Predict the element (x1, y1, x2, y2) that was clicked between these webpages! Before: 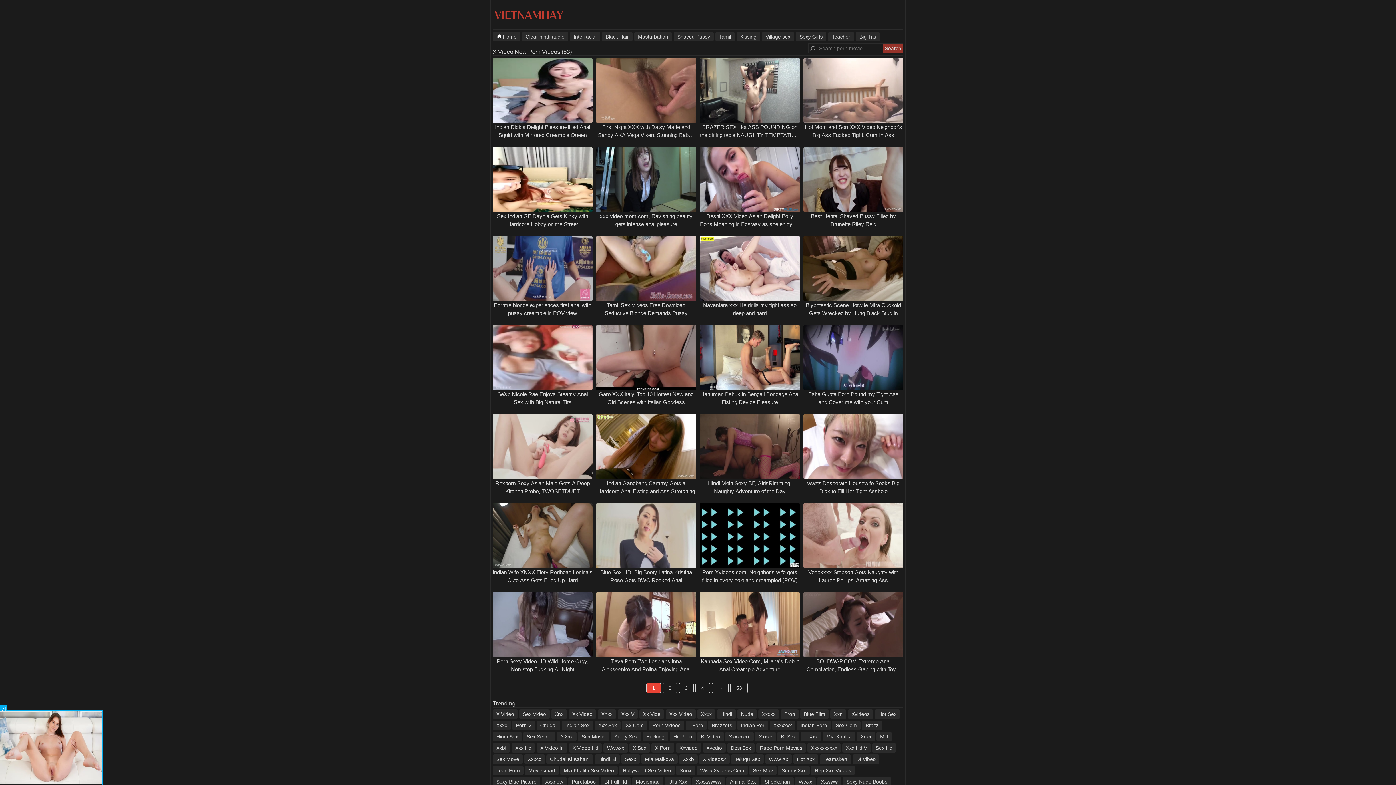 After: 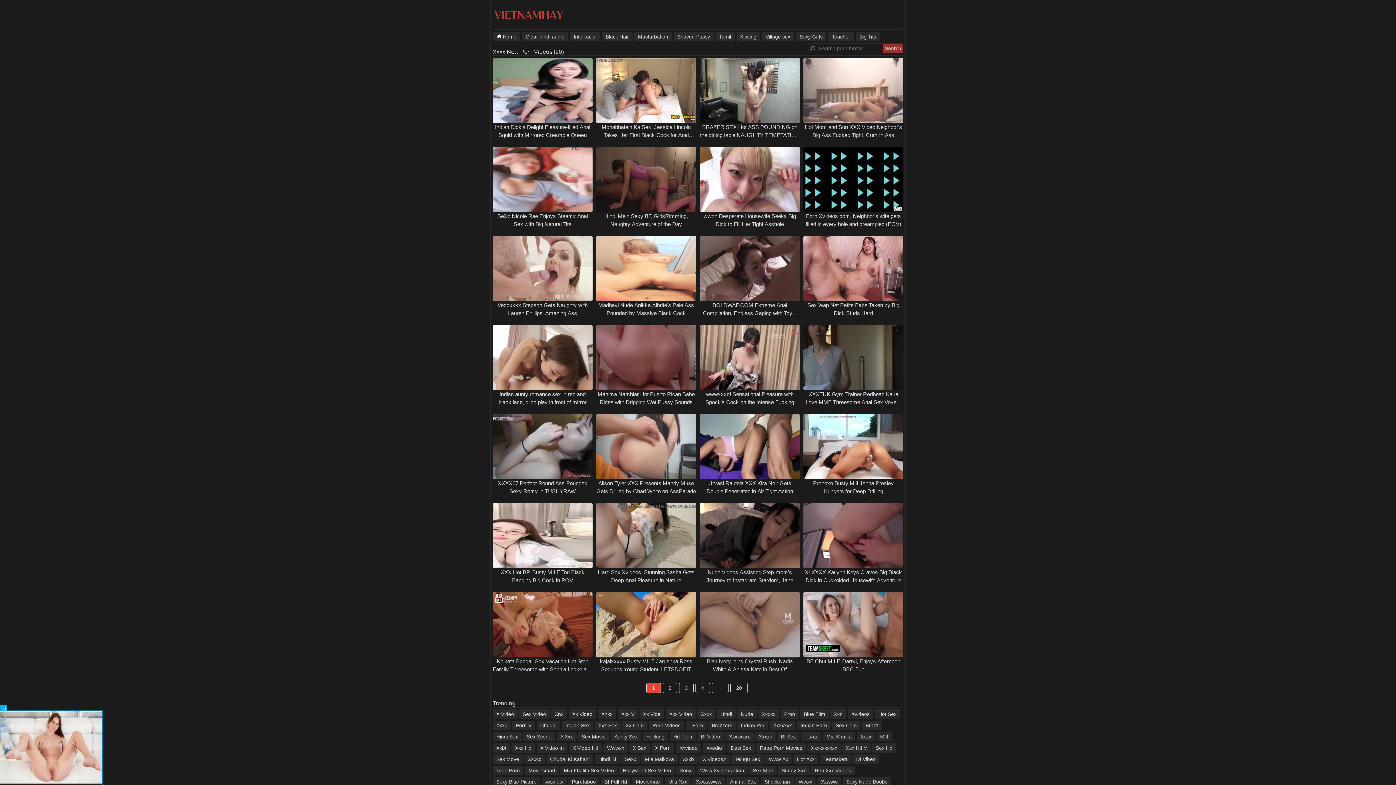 Action: label: Xxxx bbox: (697, 709, 715, 719)